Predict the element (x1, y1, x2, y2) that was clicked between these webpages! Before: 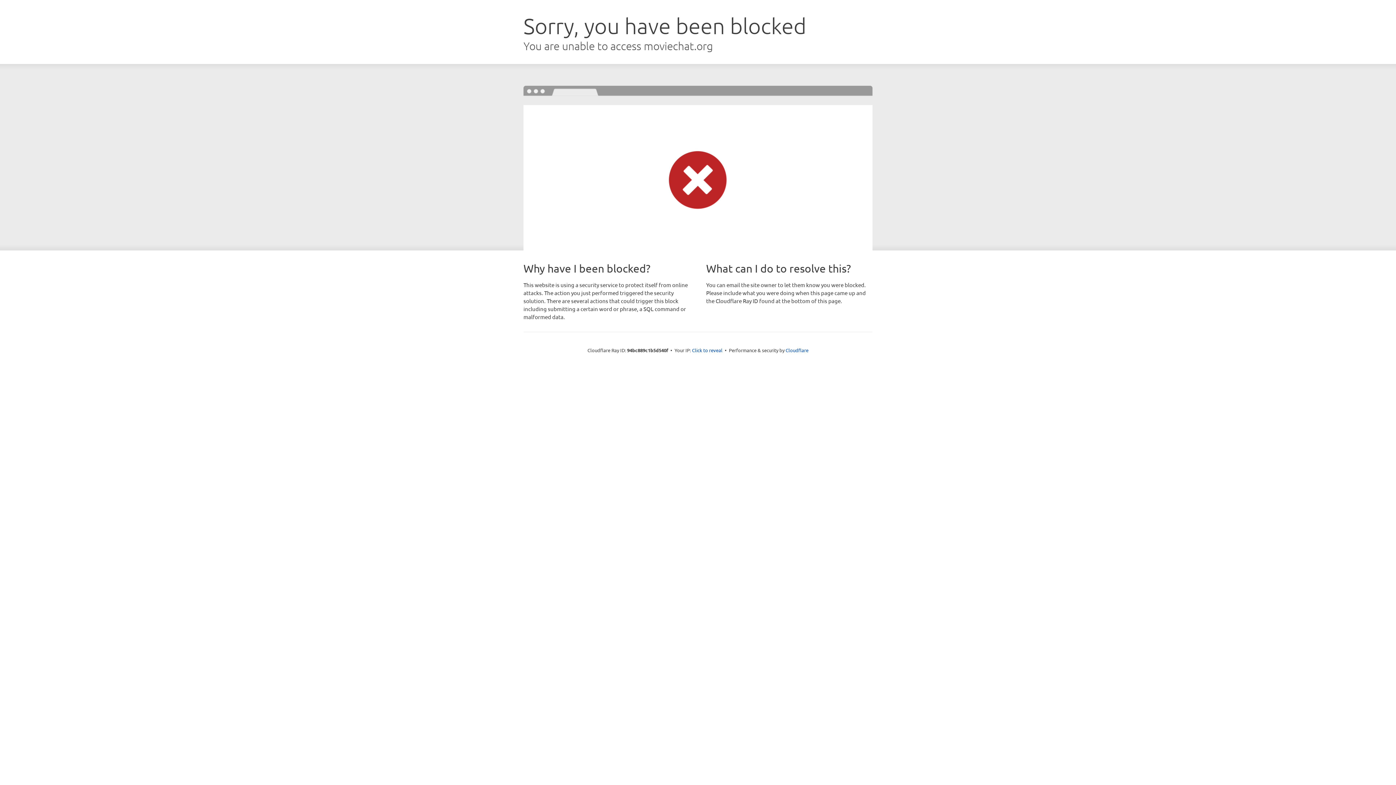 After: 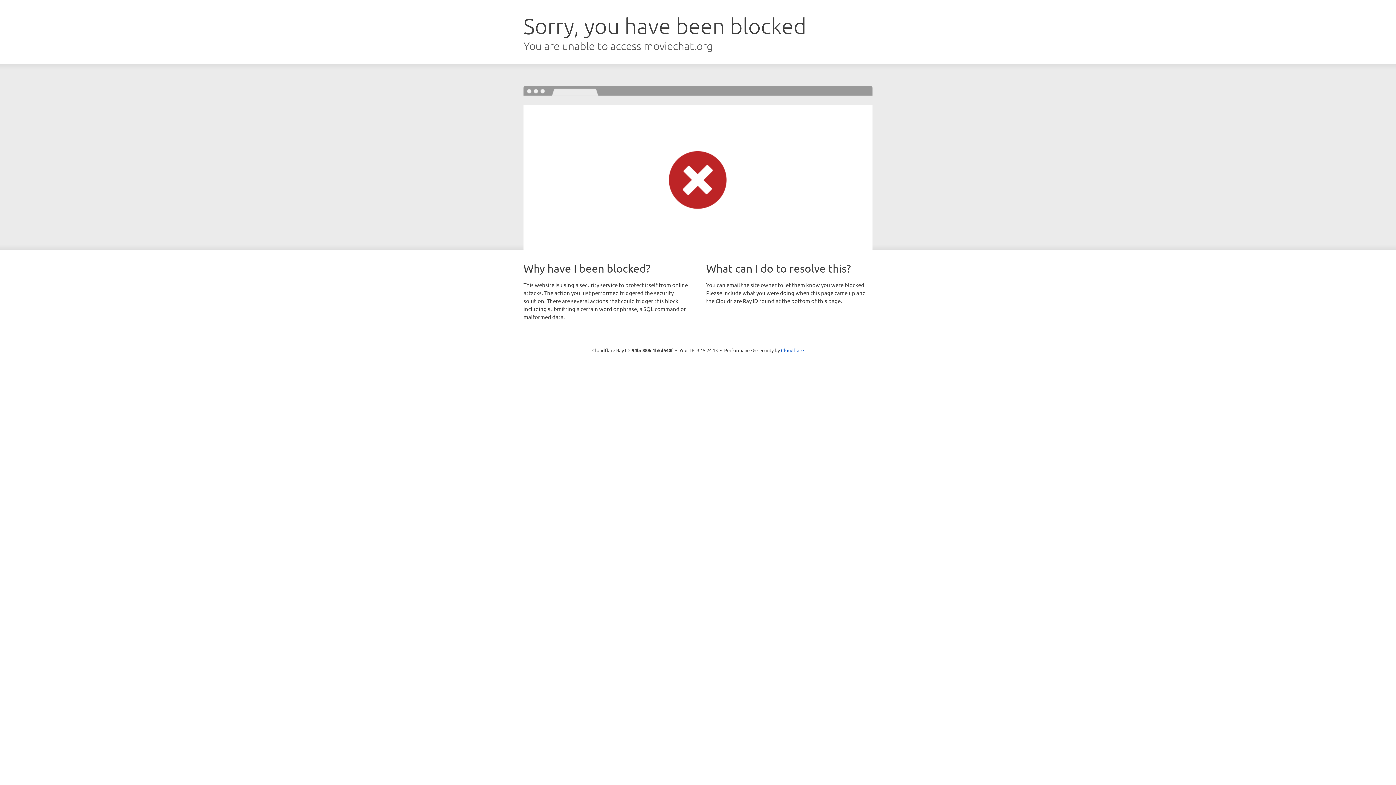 Action: bbox: (692, 346, 722, 353) label: Click to reveal